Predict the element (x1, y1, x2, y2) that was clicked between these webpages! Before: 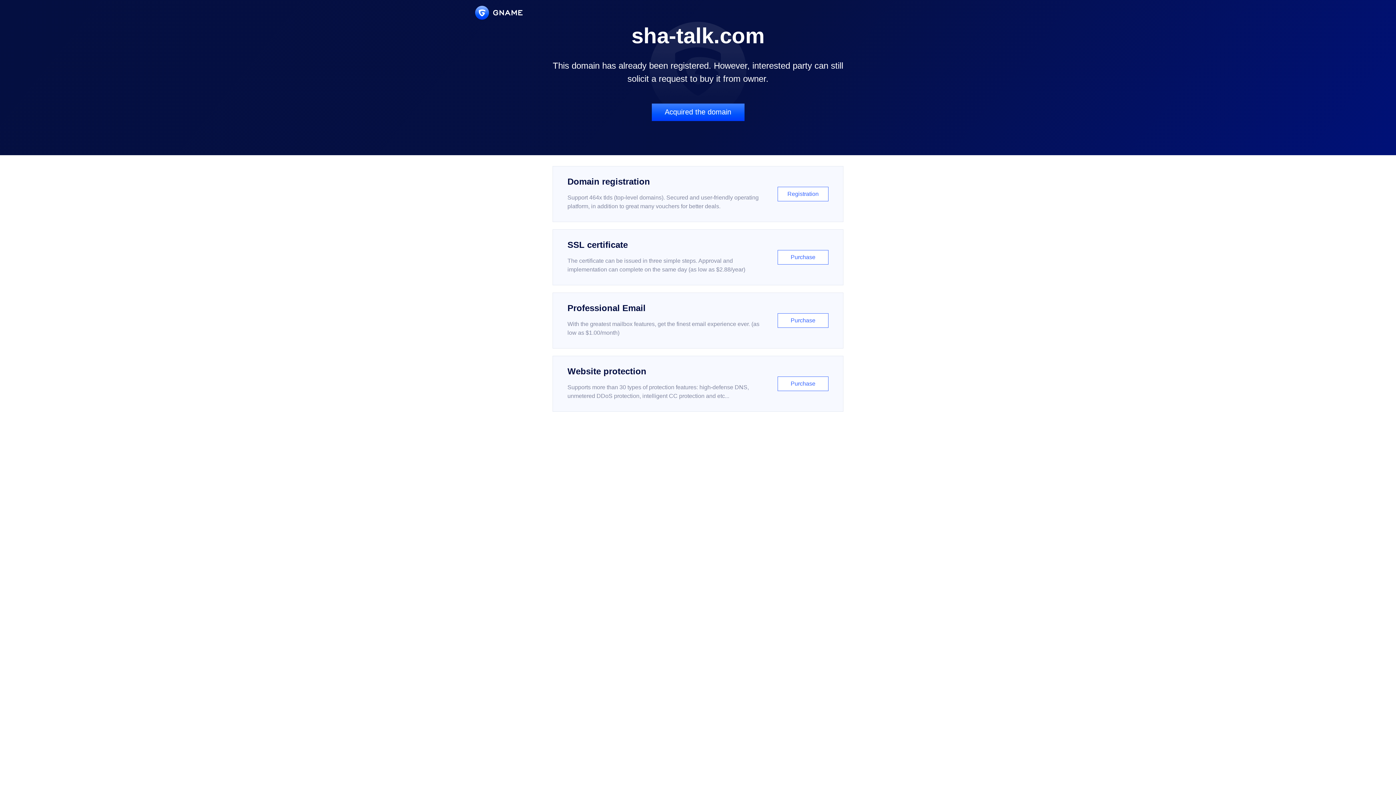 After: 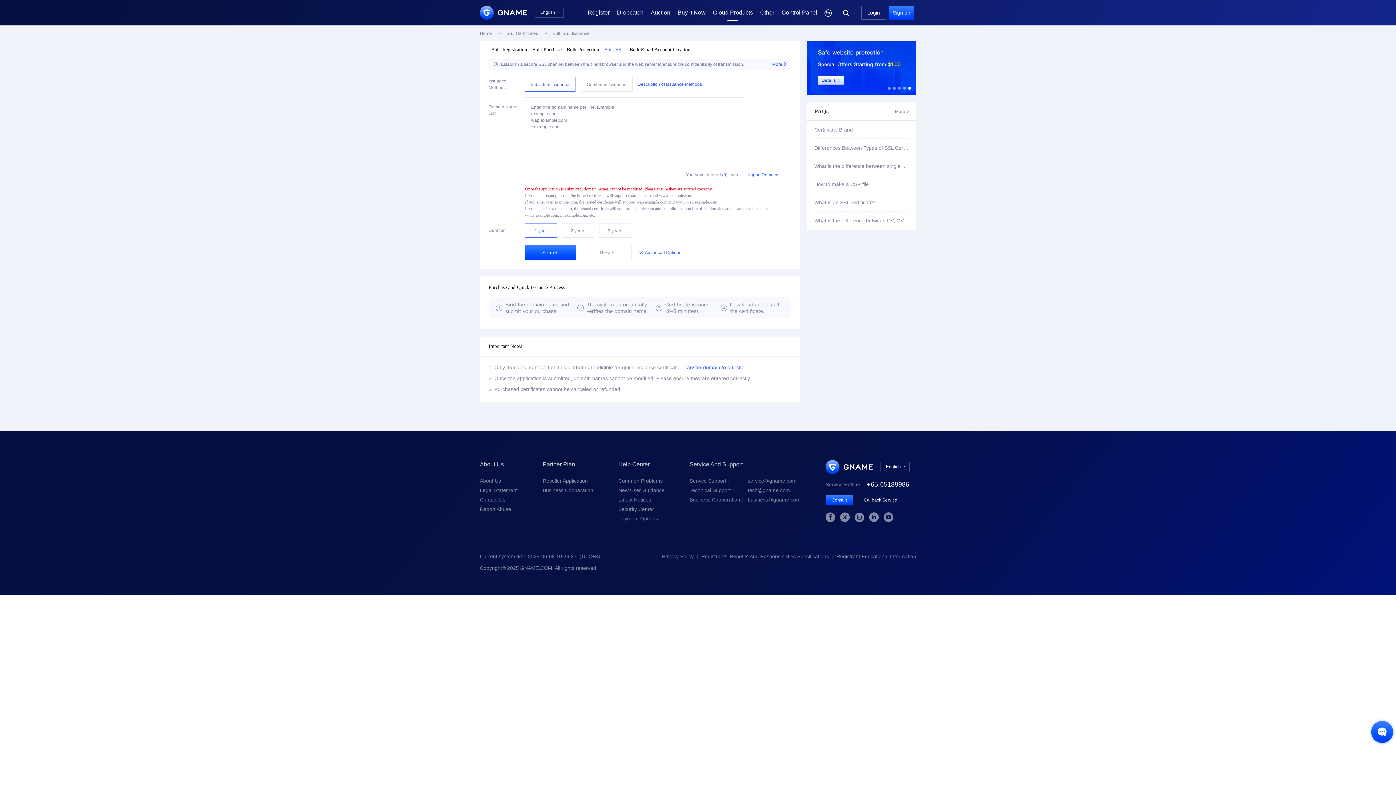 Action: label: SSL certificate

The certificate can be issued in three simple steps. Approval and implementation can complete on the same day (as low as $2.88/year)

Purchase bbox: (552, 229, 843, 285)